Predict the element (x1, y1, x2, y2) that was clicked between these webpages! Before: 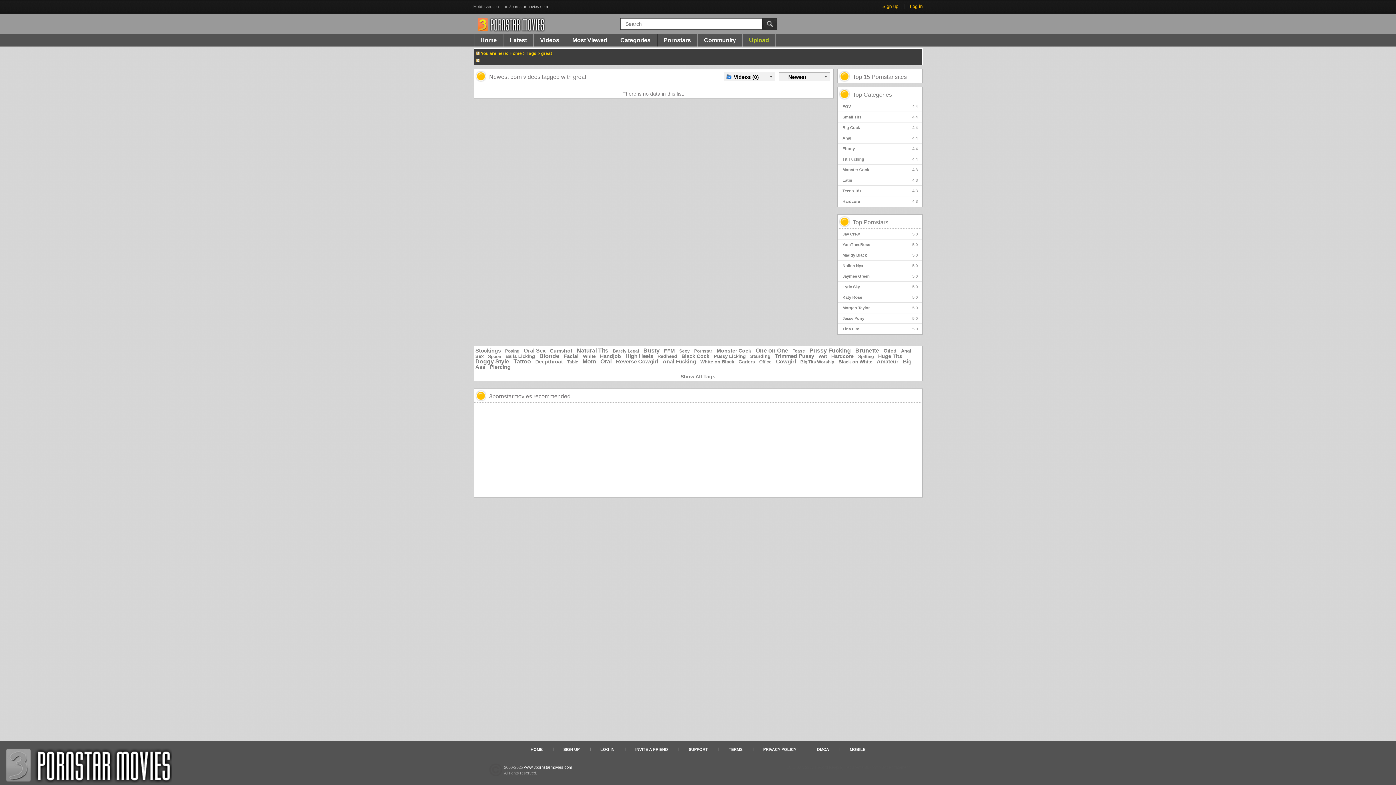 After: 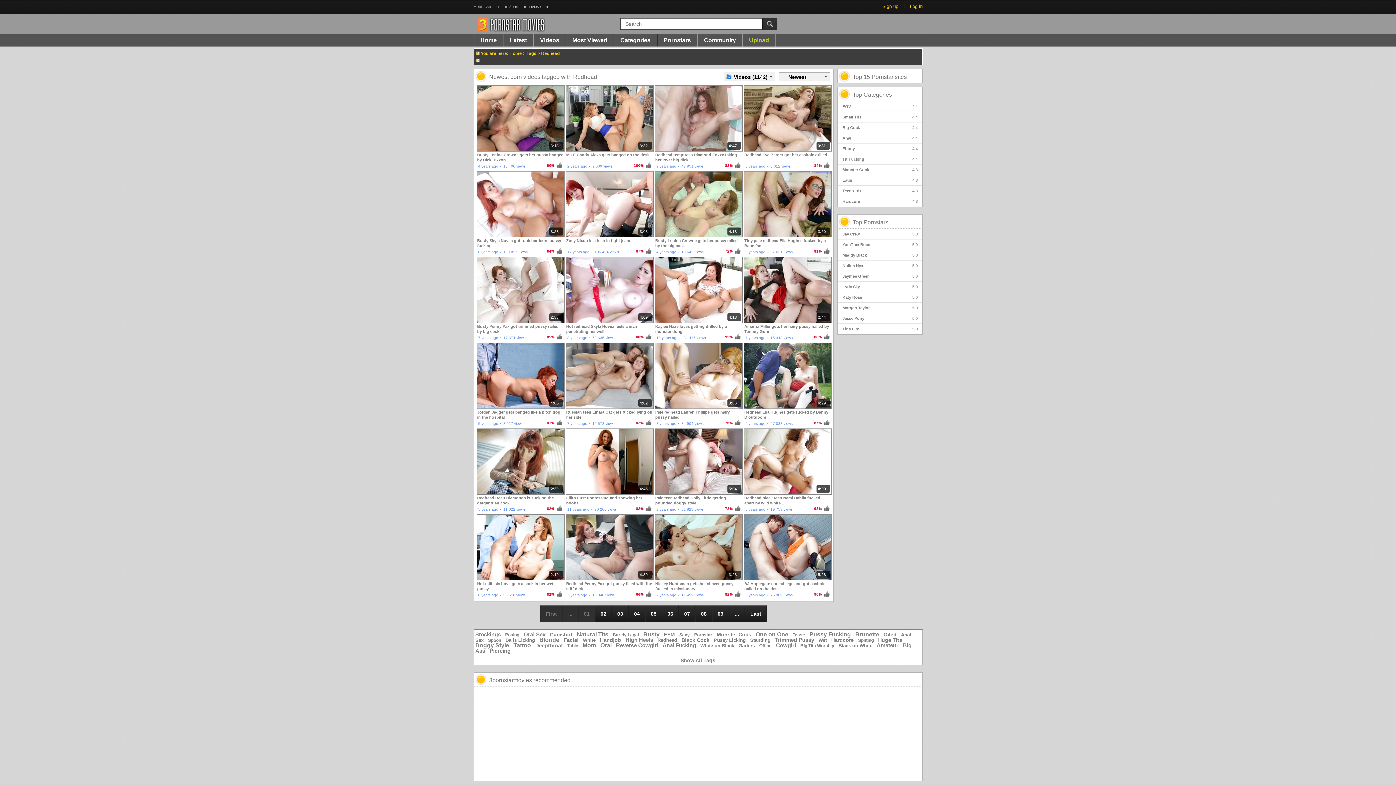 Action: bbox: (657, 353, 677, 359) label: Redhead